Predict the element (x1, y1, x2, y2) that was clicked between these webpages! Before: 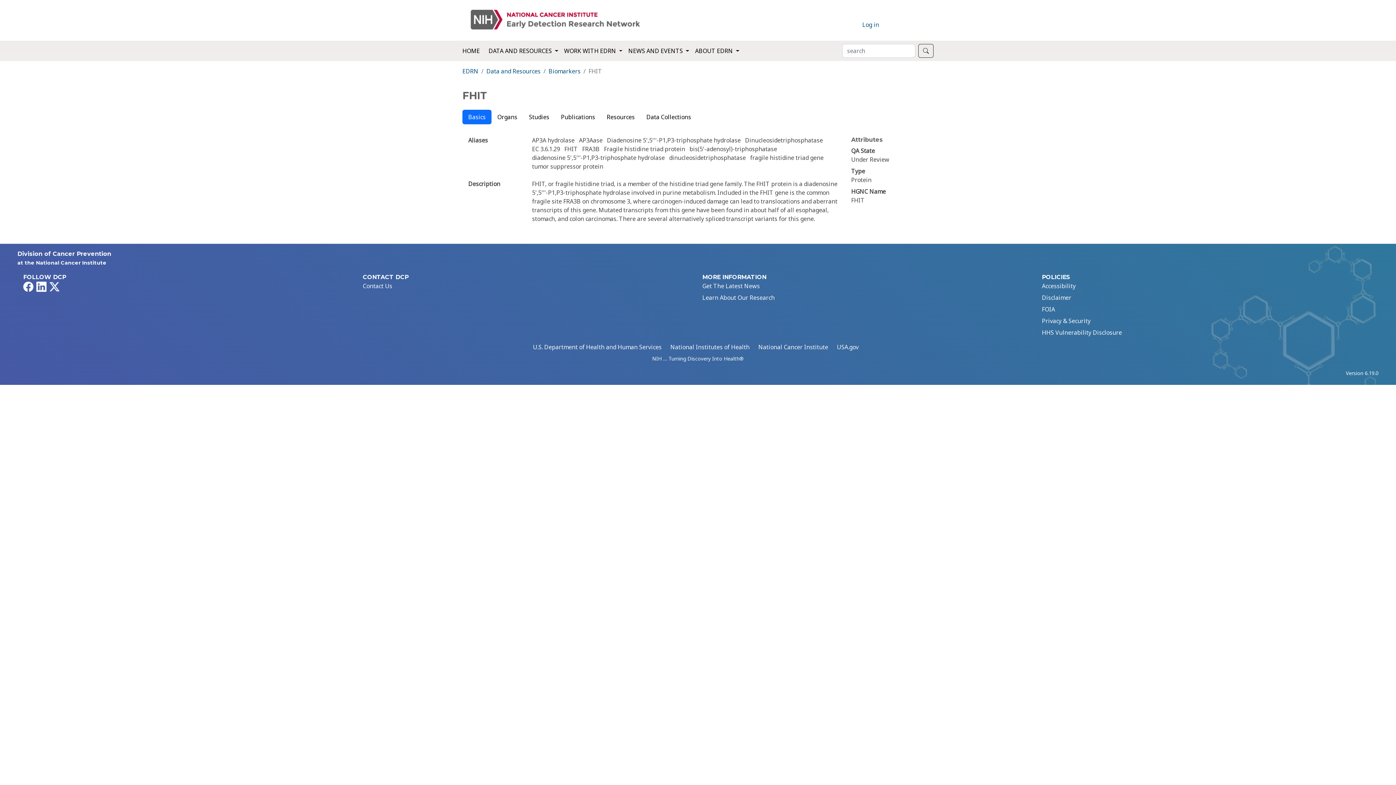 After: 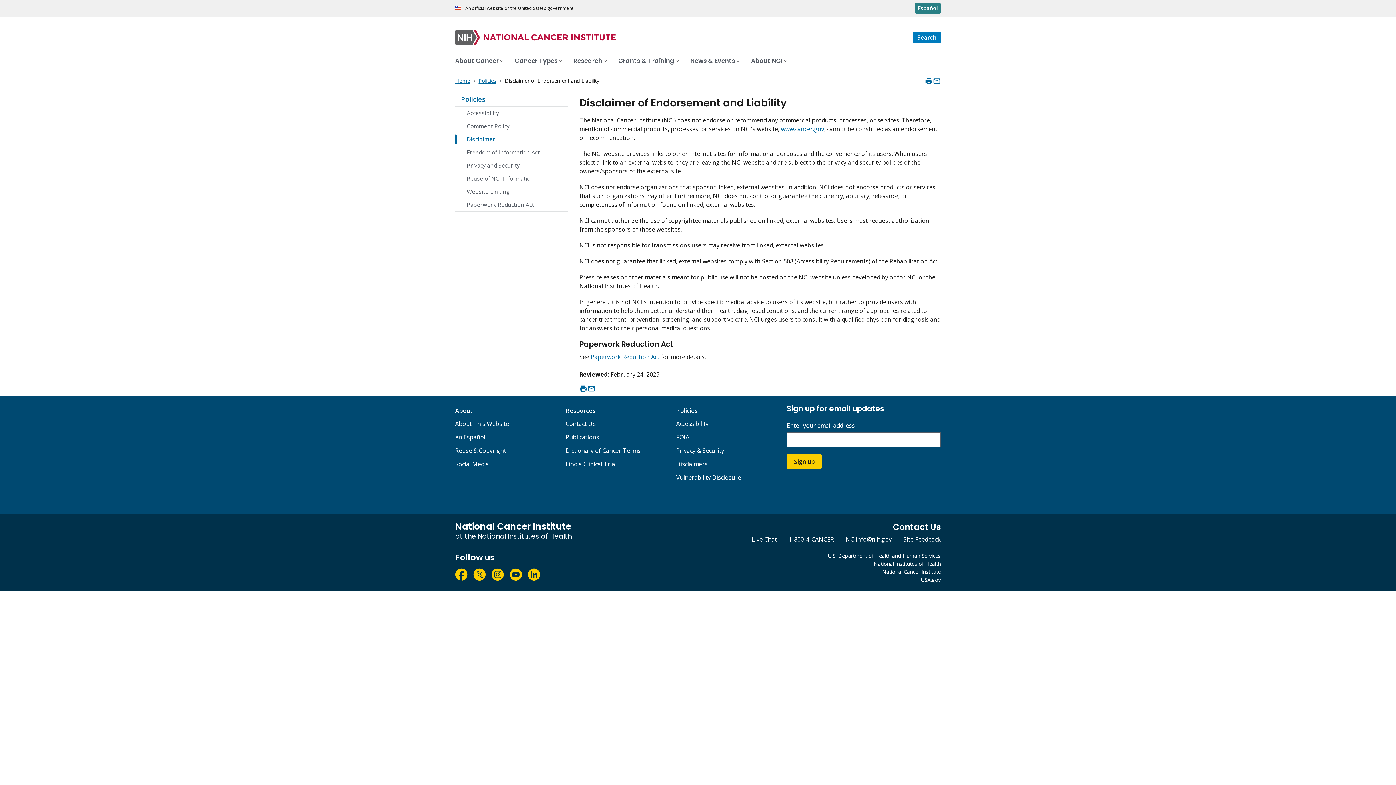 Action: bbox: (1042, 293, 1373, 302) label: Disclaimer